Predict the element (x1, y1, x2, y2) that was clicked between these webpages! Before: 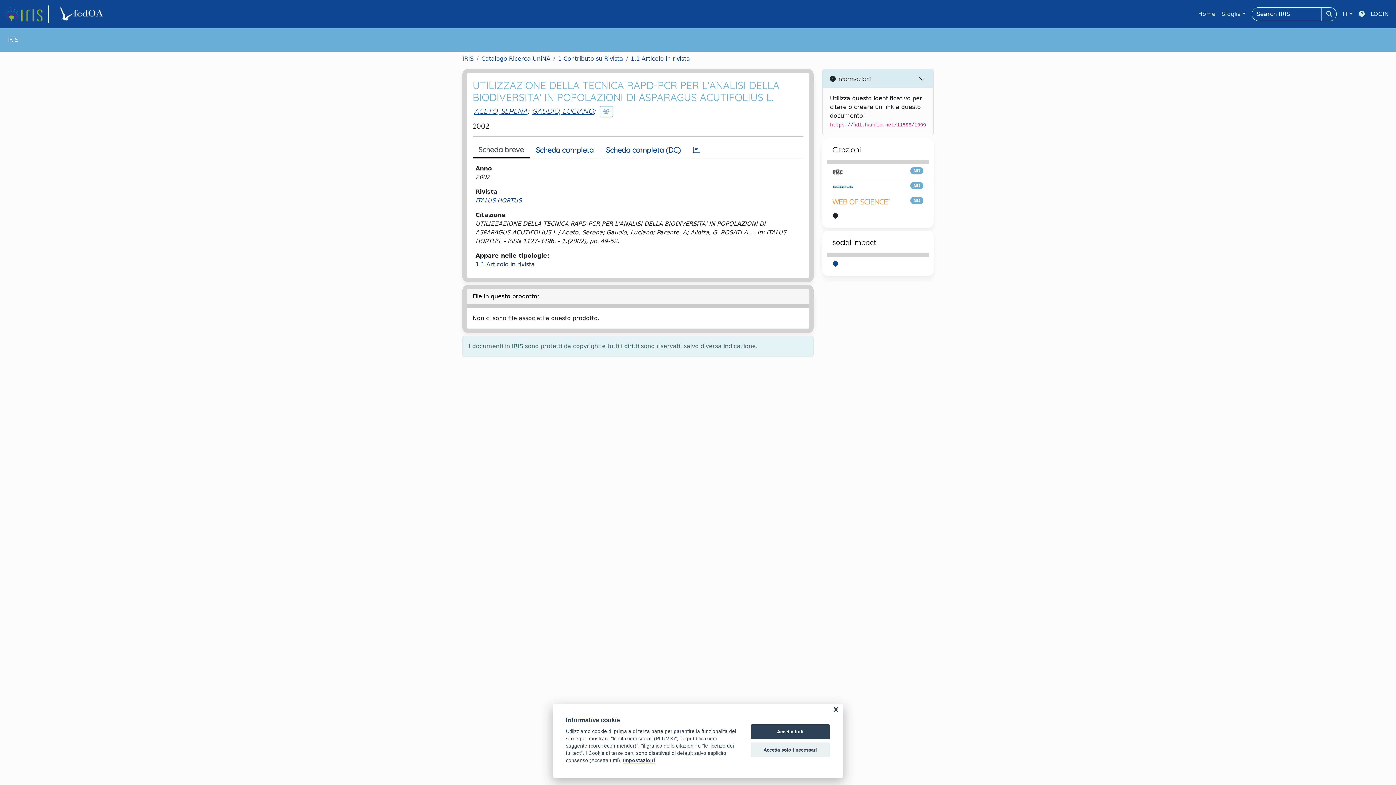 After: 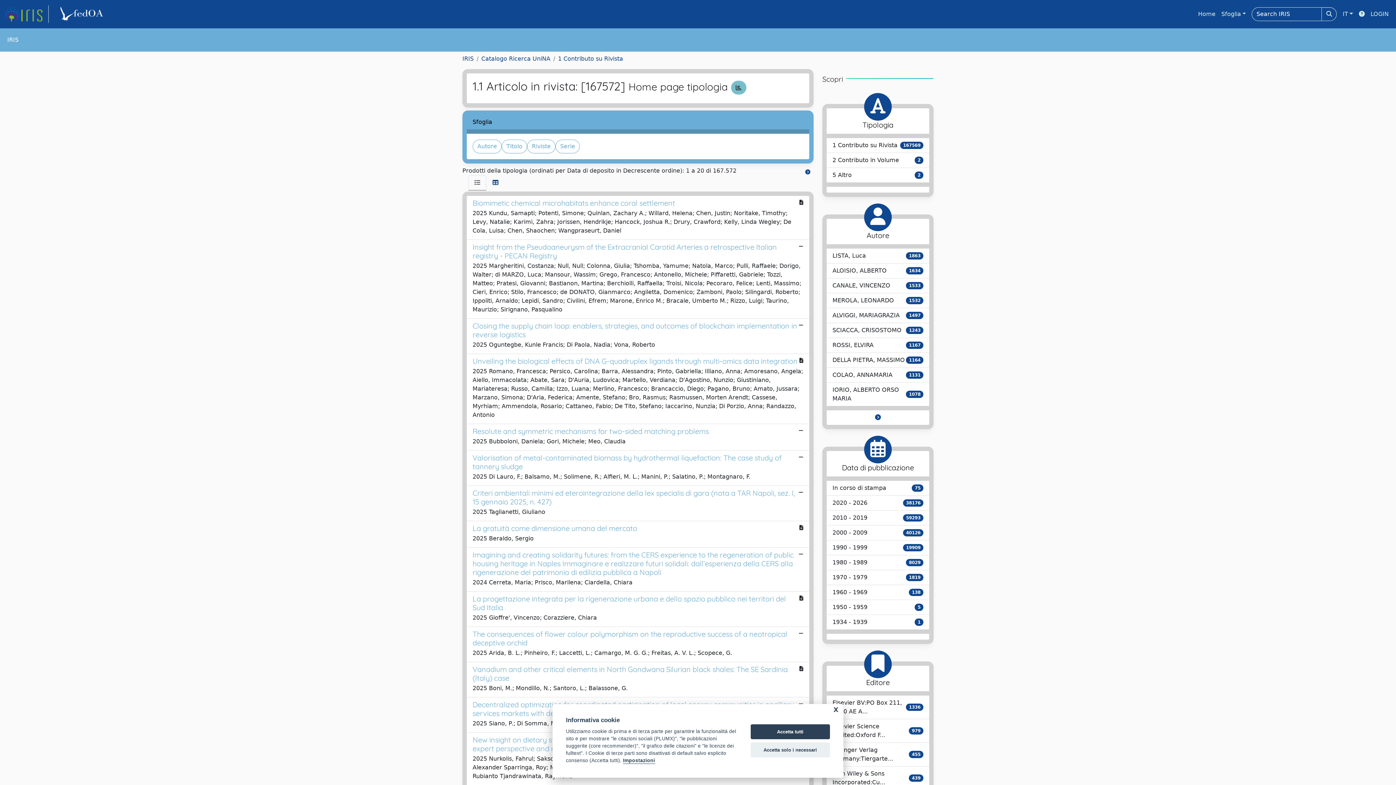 Action: label: 1.1 Articolo in rivista bbox: (475, 261, 534, 268)